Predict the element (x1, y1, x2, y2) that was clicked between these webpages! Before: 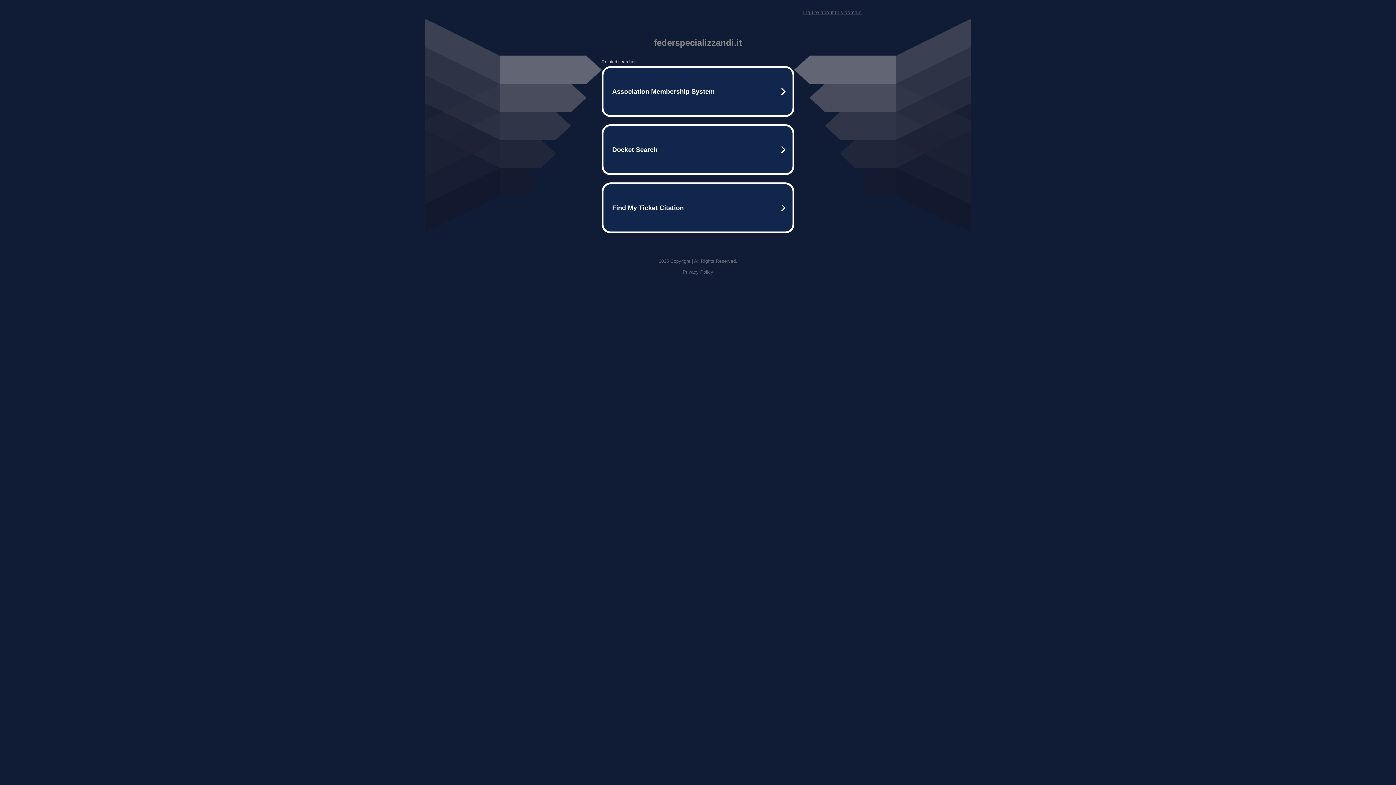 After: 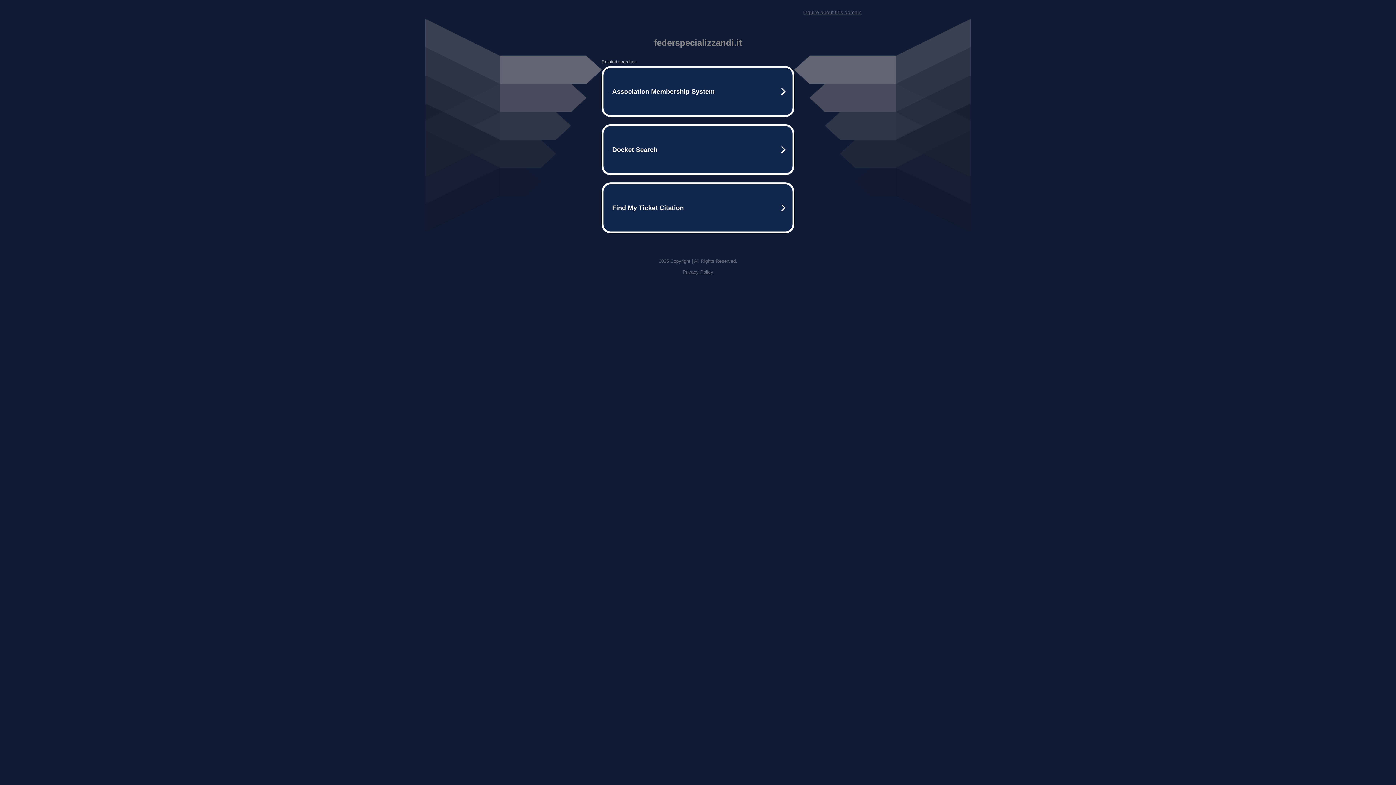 Action: label: Privacy Policy bbox: (682, 269, 713, 274)